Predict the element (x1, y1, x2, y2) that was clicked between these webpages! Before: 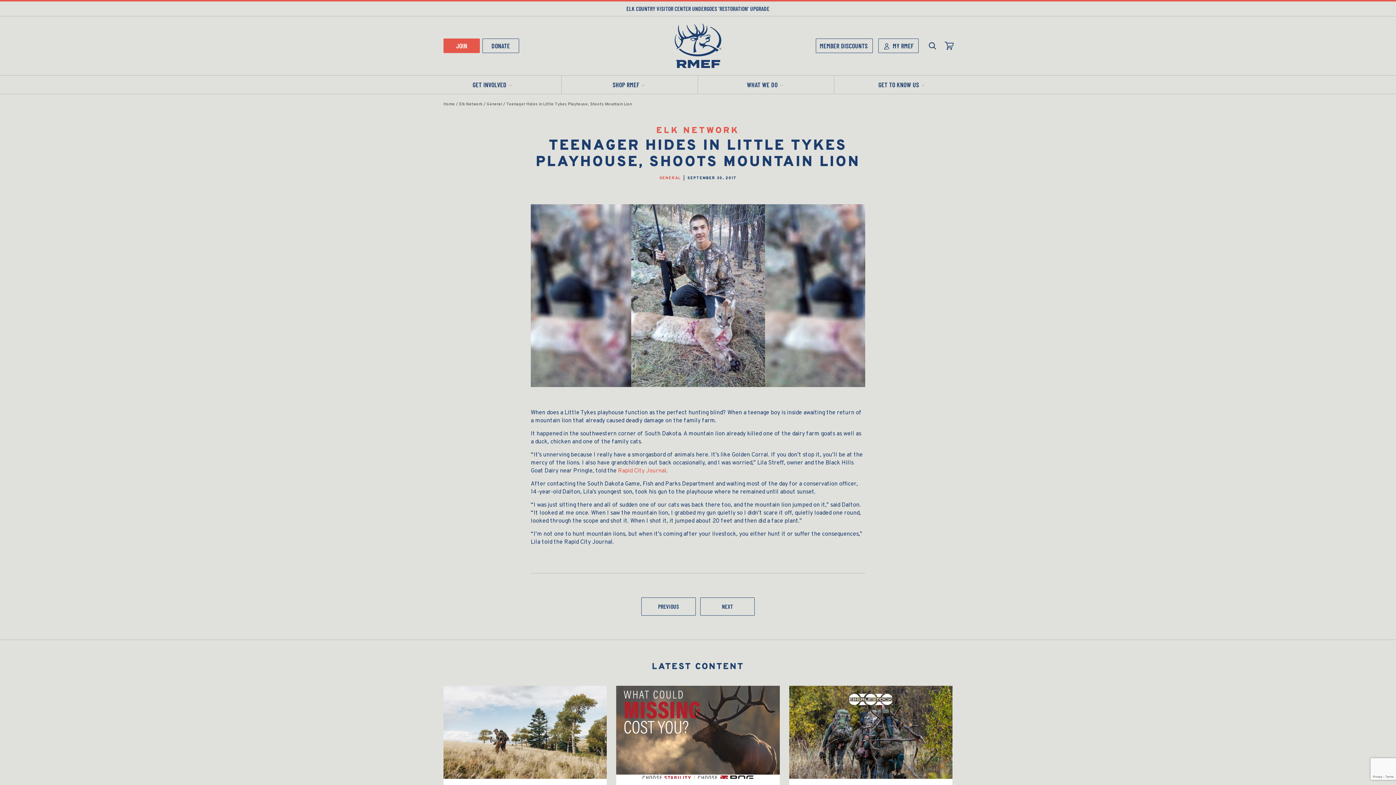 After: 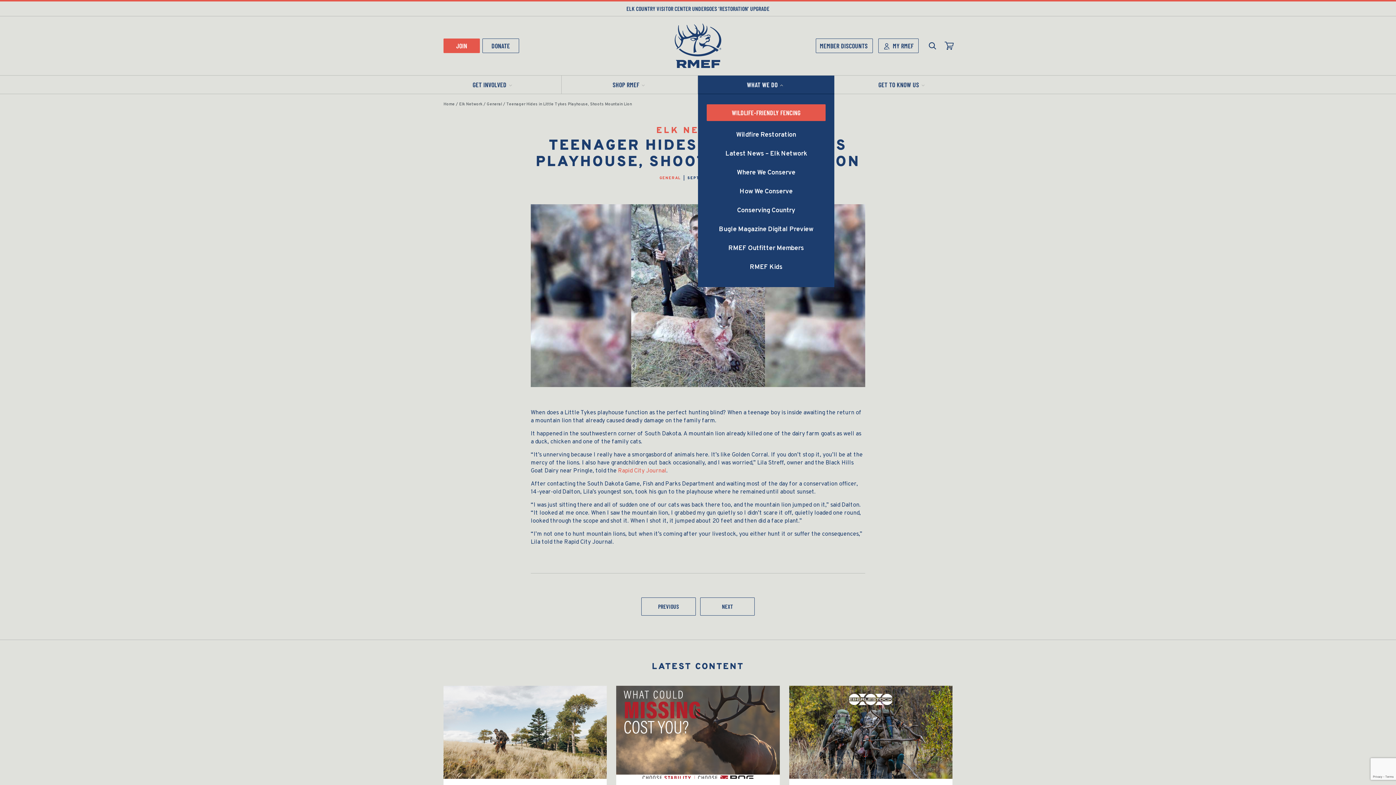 Action: label: WHAT WE DO bbox: (698, 75, 834, 93)